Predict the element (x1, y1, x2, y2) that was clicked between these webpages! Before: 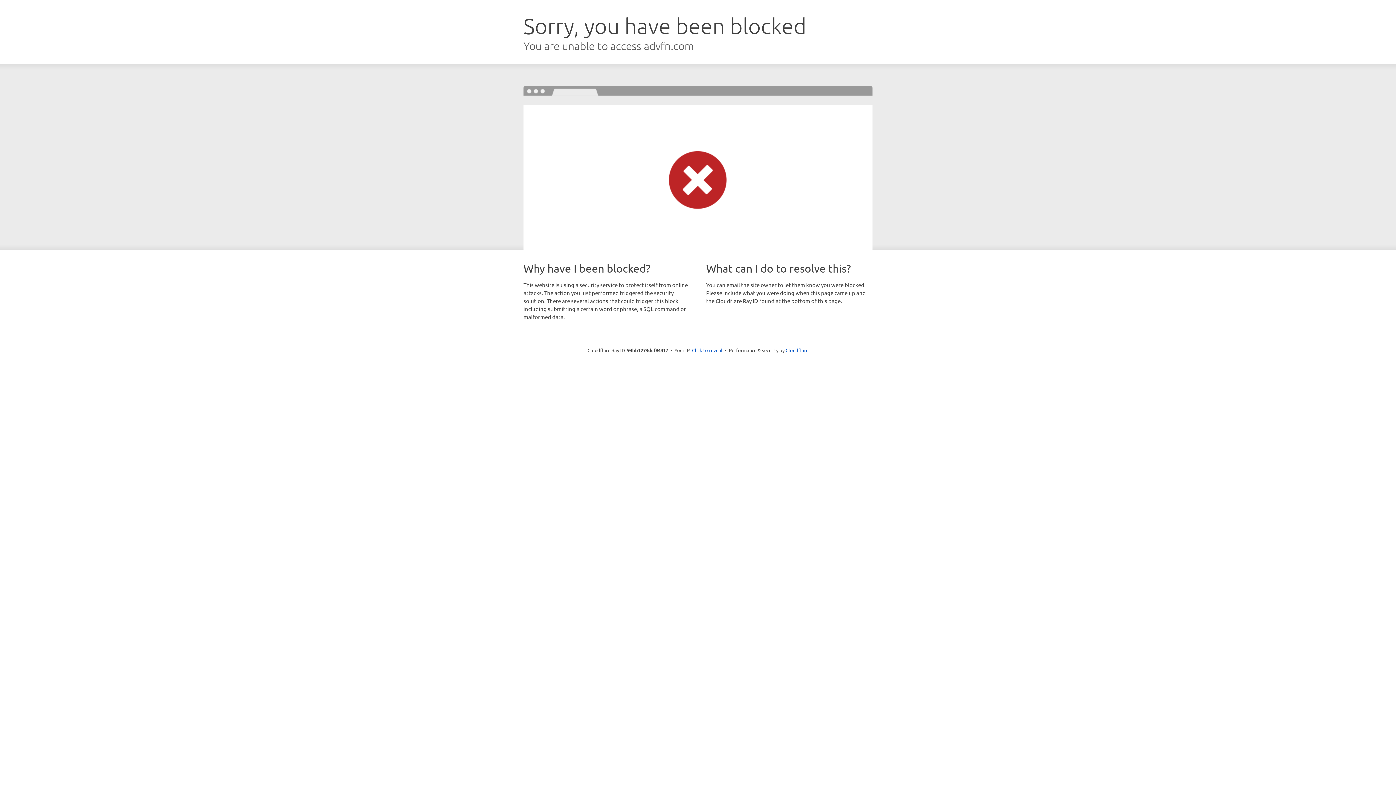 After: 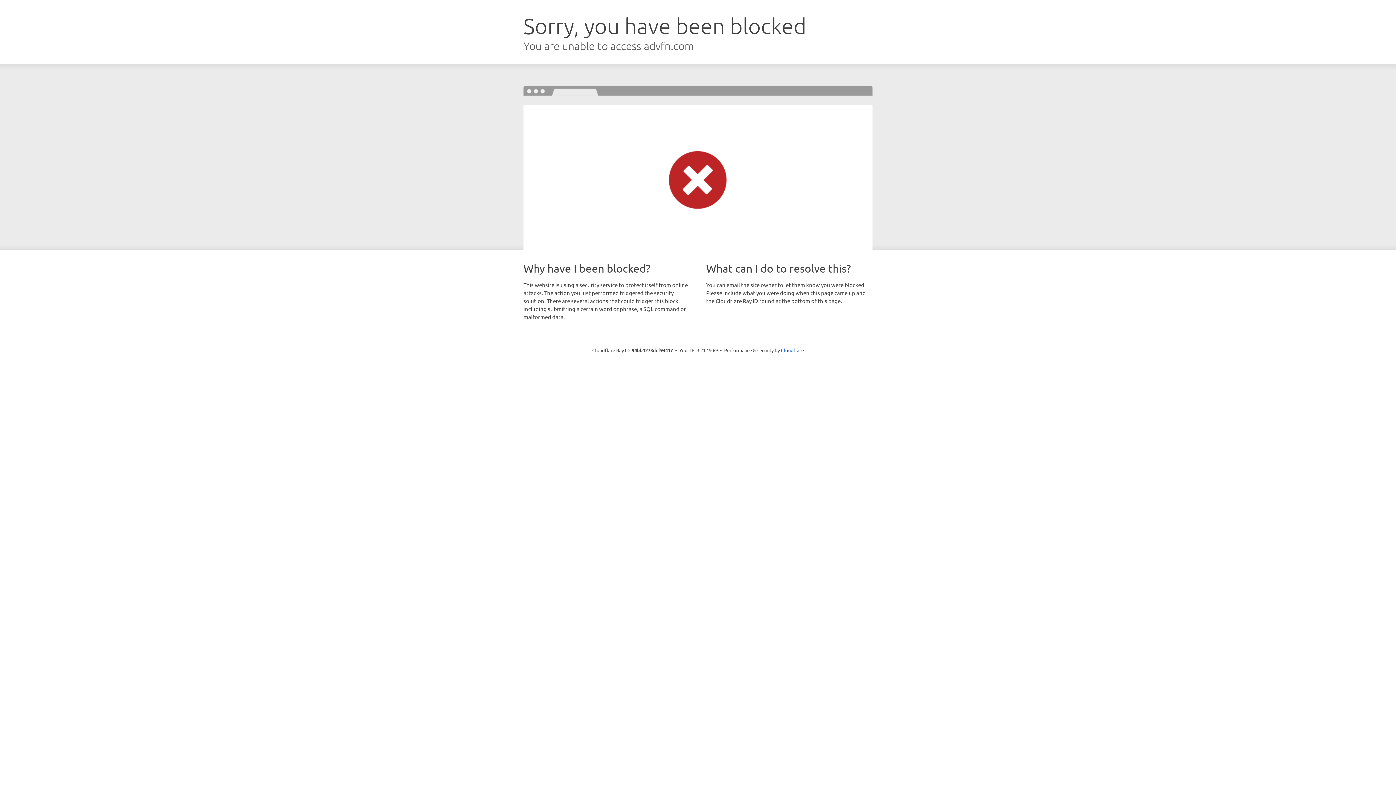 Action: label: Click to reveal bbox: (692, 346, 722, 353)